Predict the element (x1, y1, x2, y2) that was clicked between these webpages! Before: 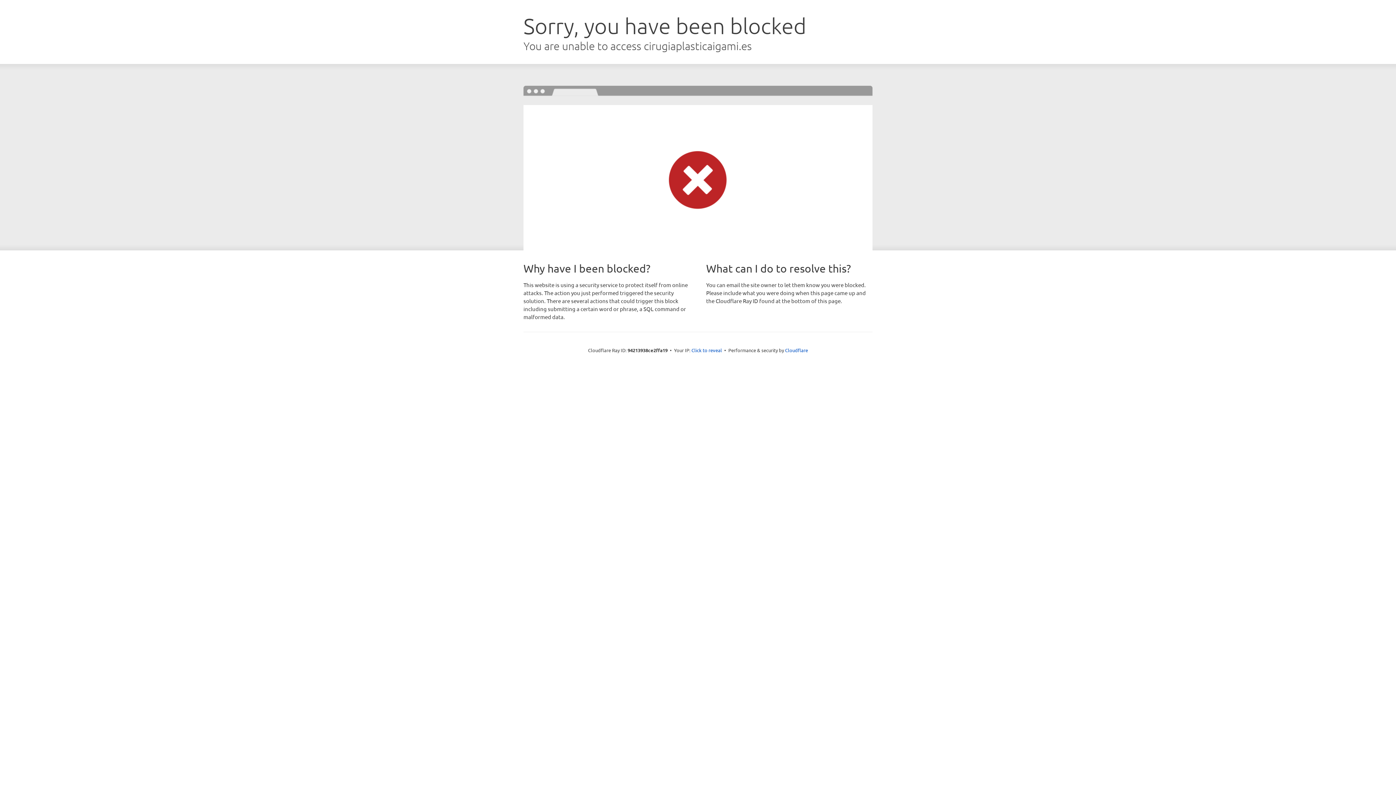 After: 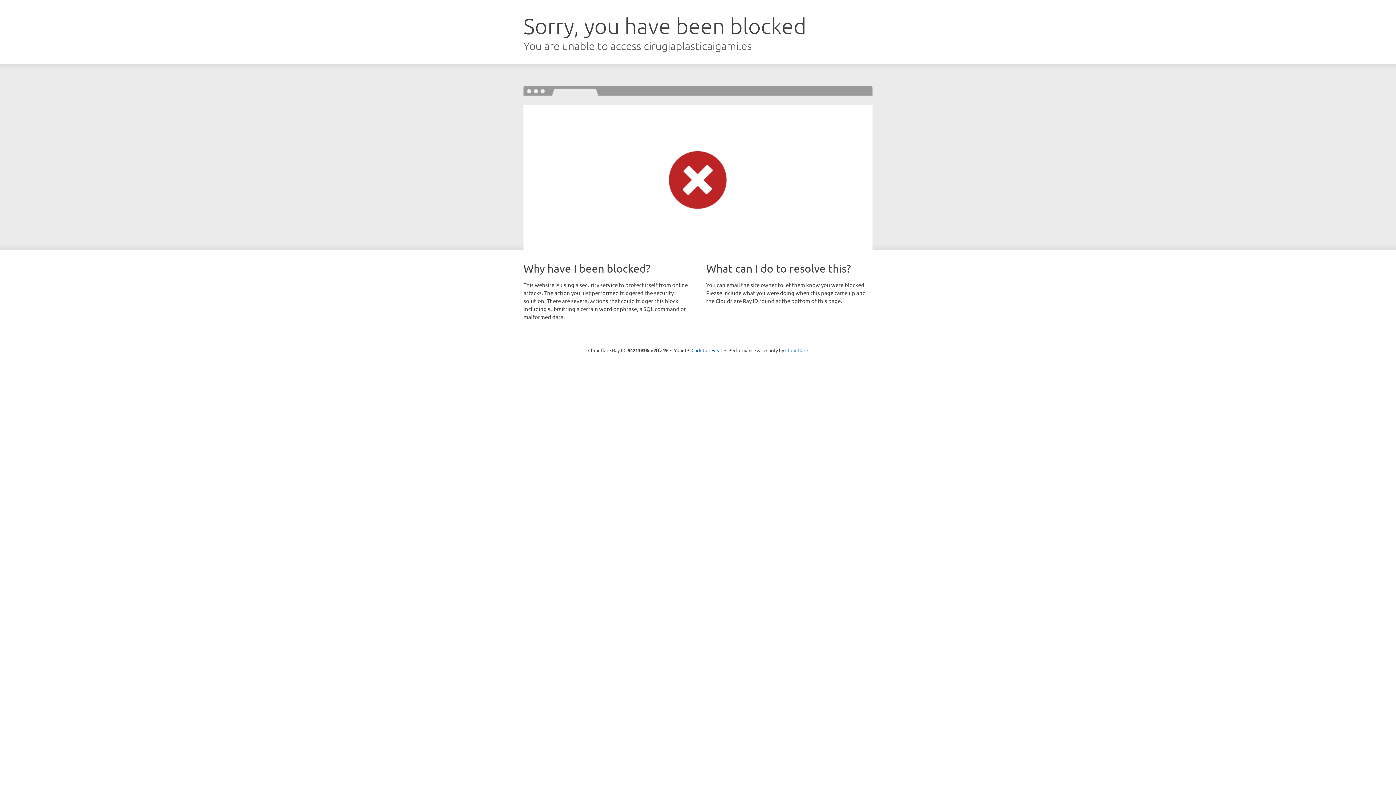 Action: label: Cloudflare bbox: (785, 347, 808, 353)